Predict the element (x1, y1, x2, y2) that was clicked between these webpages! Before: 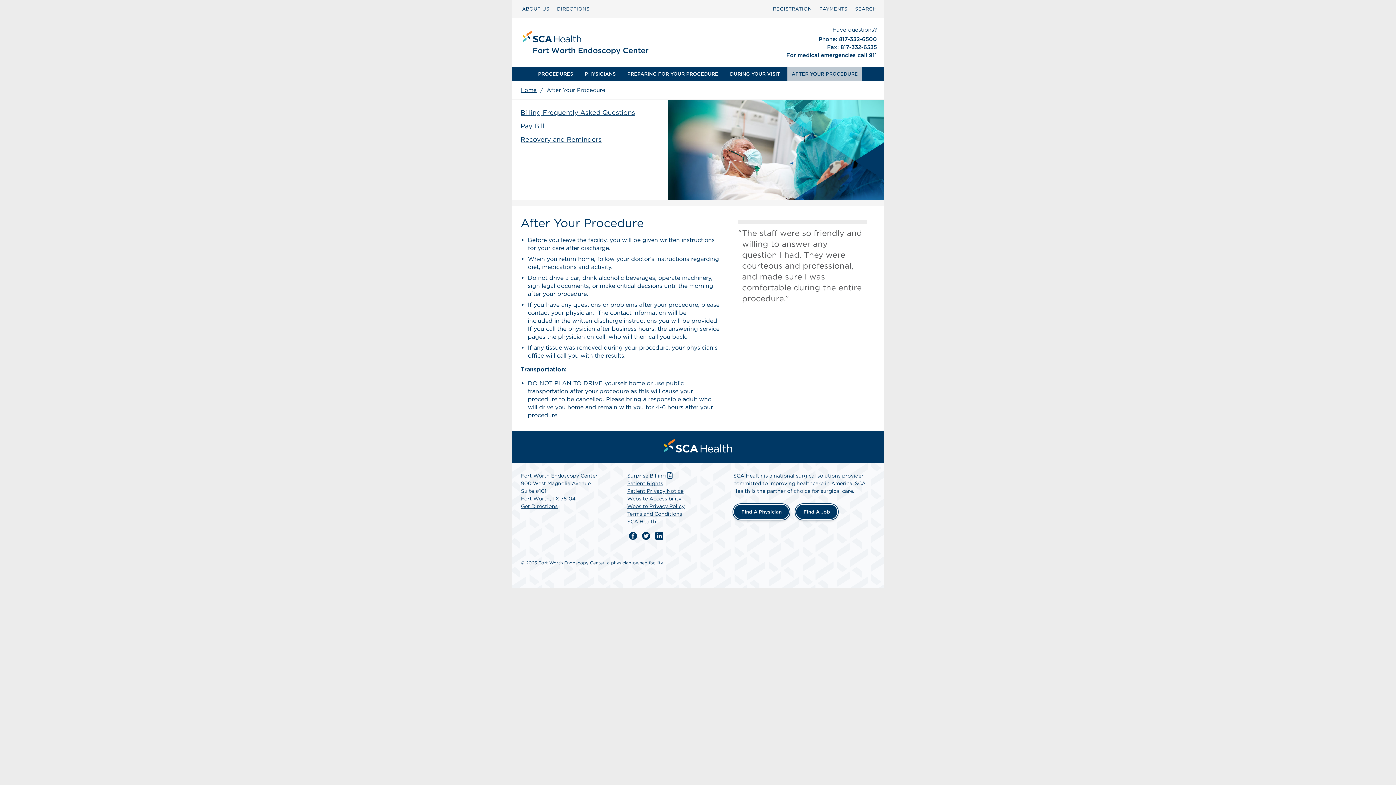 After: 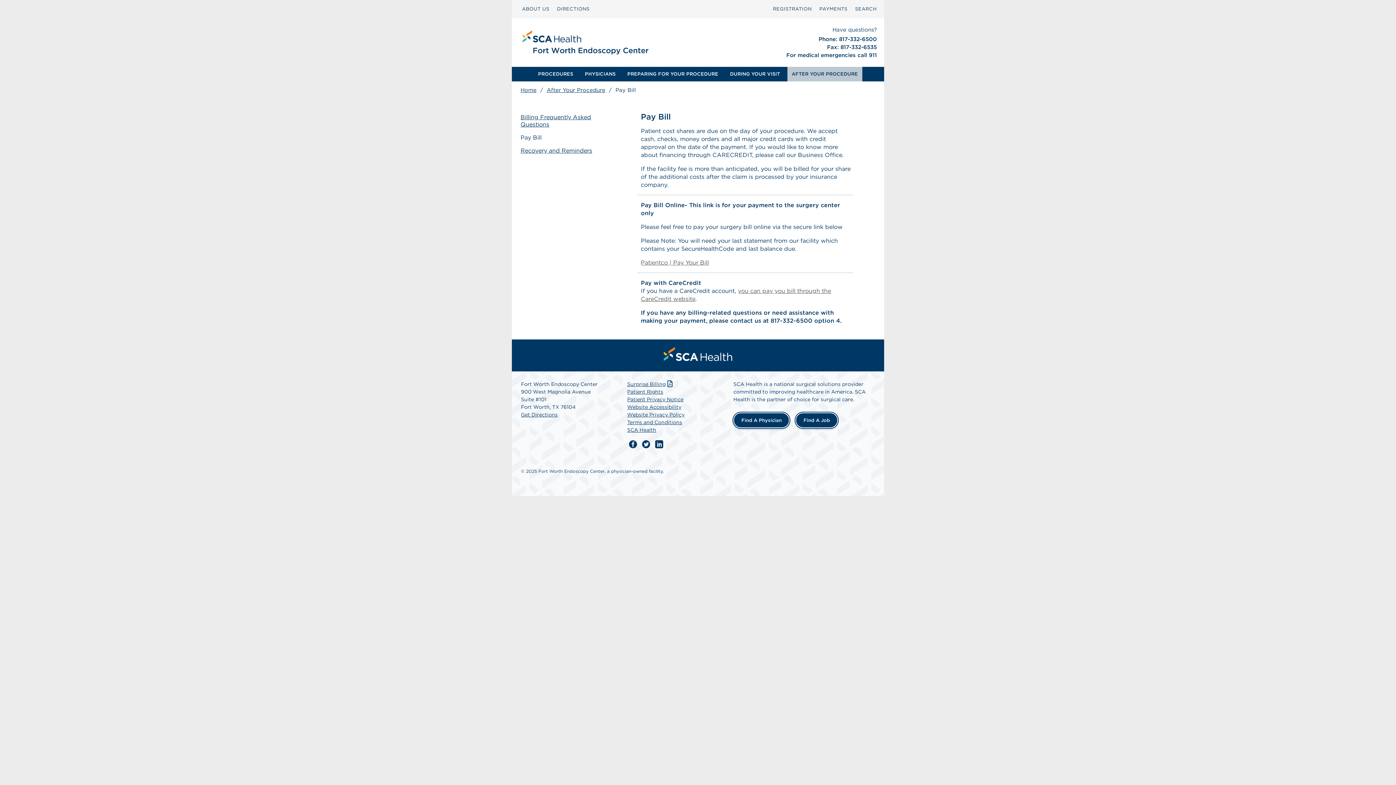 Action: bbox: (520, 122, 659, 129) label: Pay Bill